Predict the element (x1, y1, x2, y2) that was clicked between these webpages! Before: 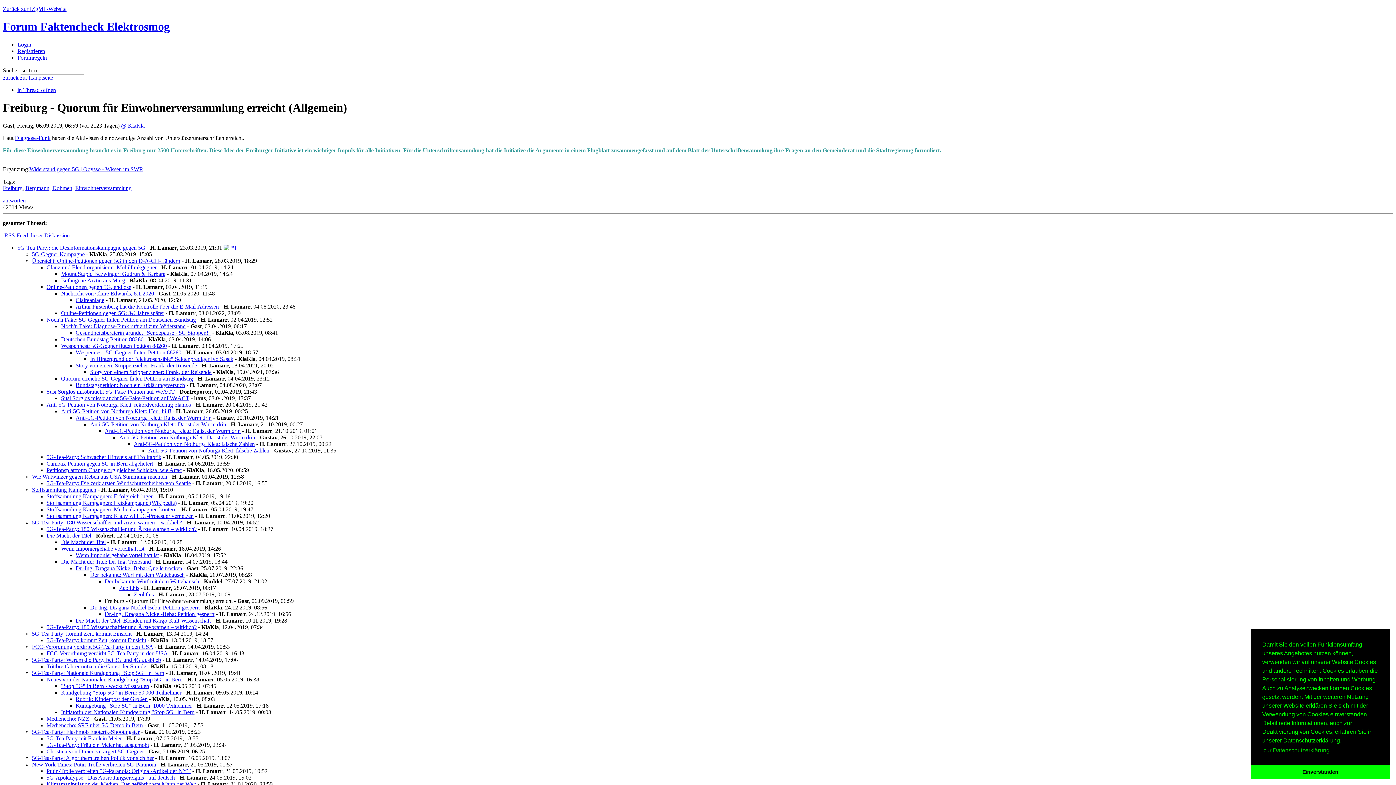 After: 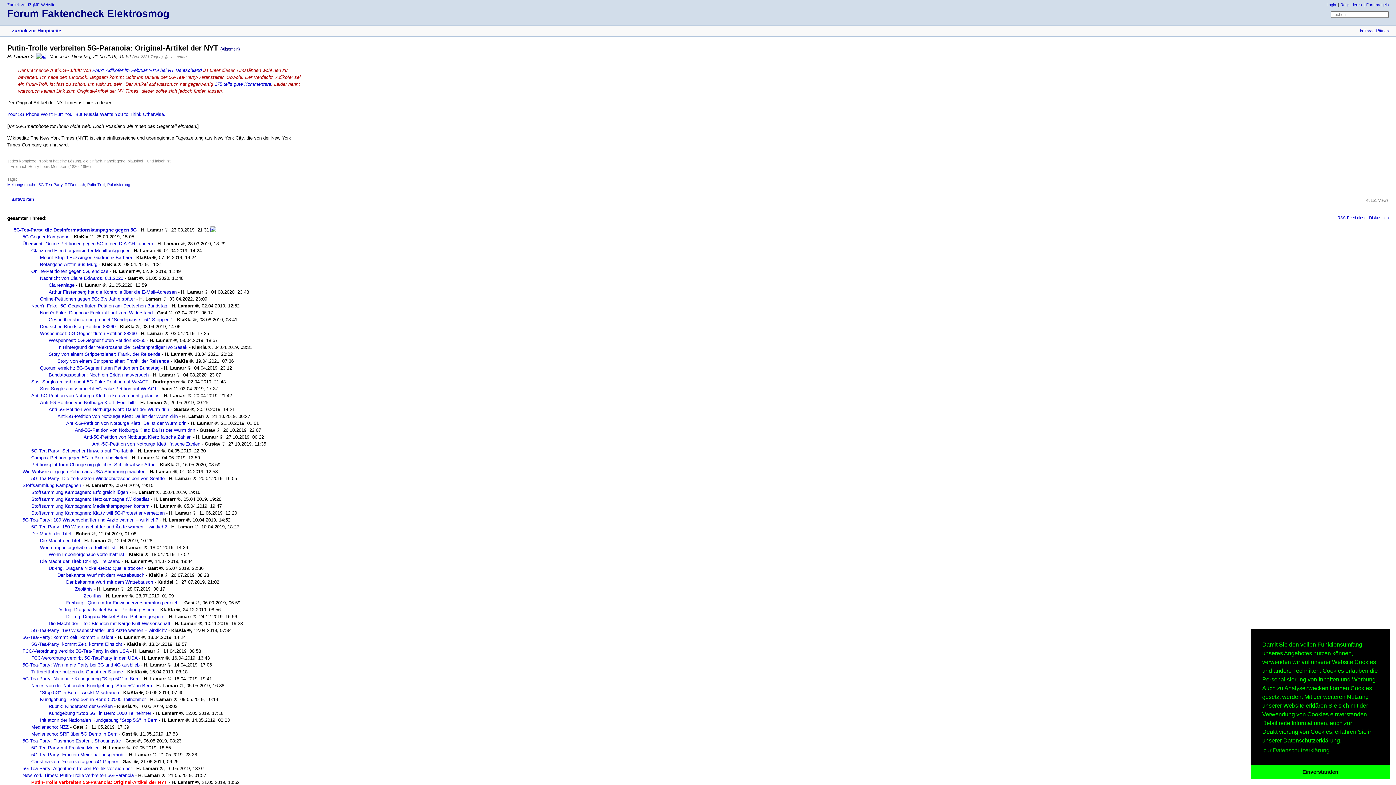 Action: label: Putin-Trolle verbreiten 5G-Paranoia: Original-Artikel der NYT bbox: (46, 768, 190, 774)